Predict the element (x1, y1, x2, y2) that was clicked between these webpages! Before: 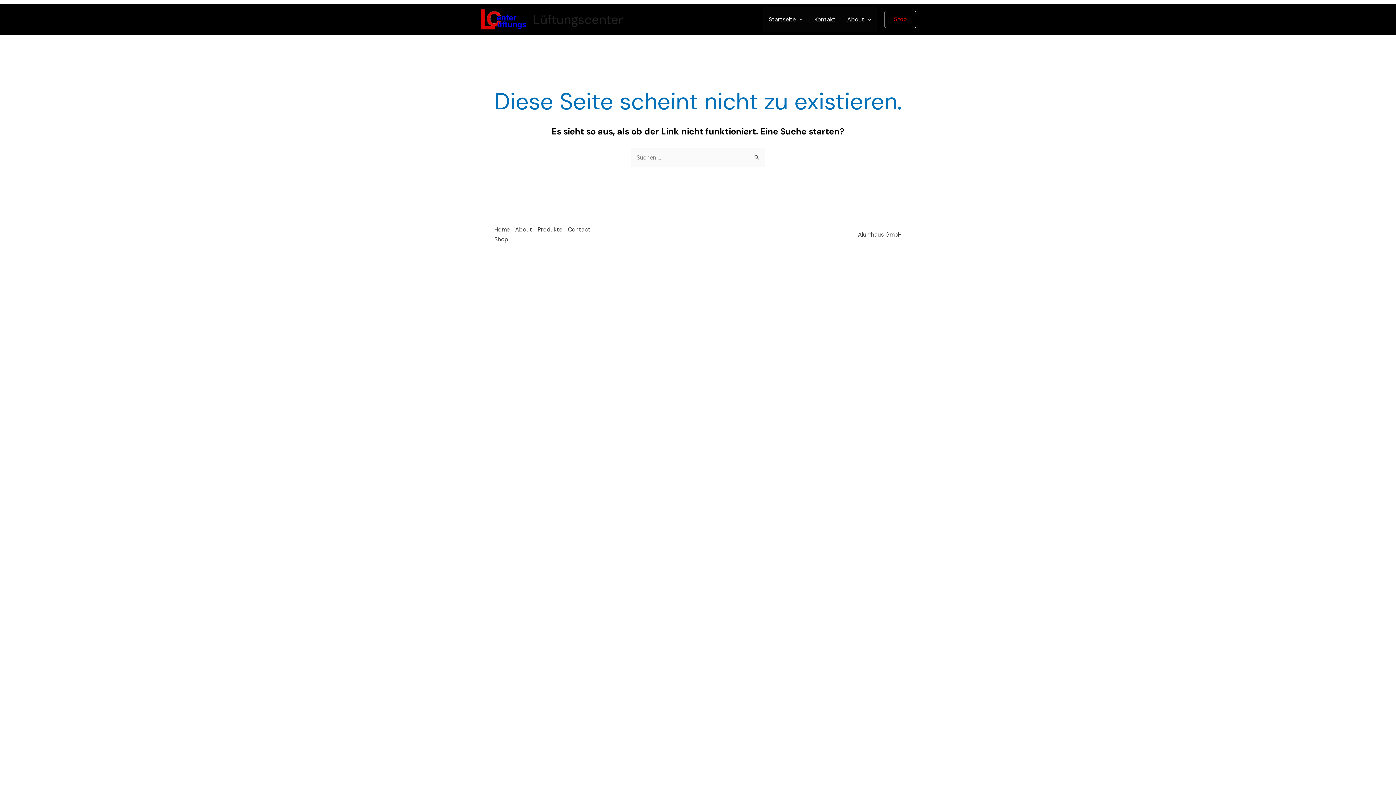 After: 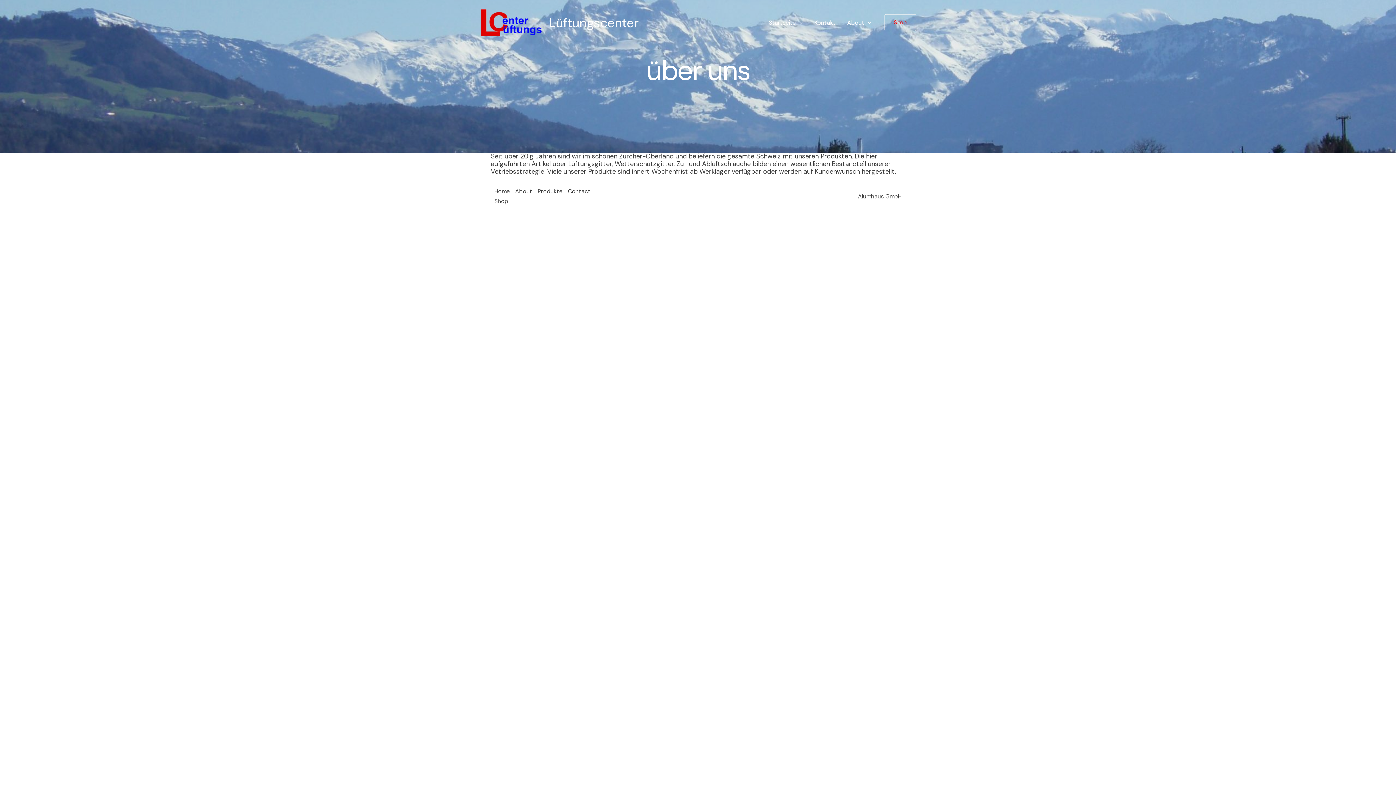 Action: label: About bbox: (515, 224, 537, 234)